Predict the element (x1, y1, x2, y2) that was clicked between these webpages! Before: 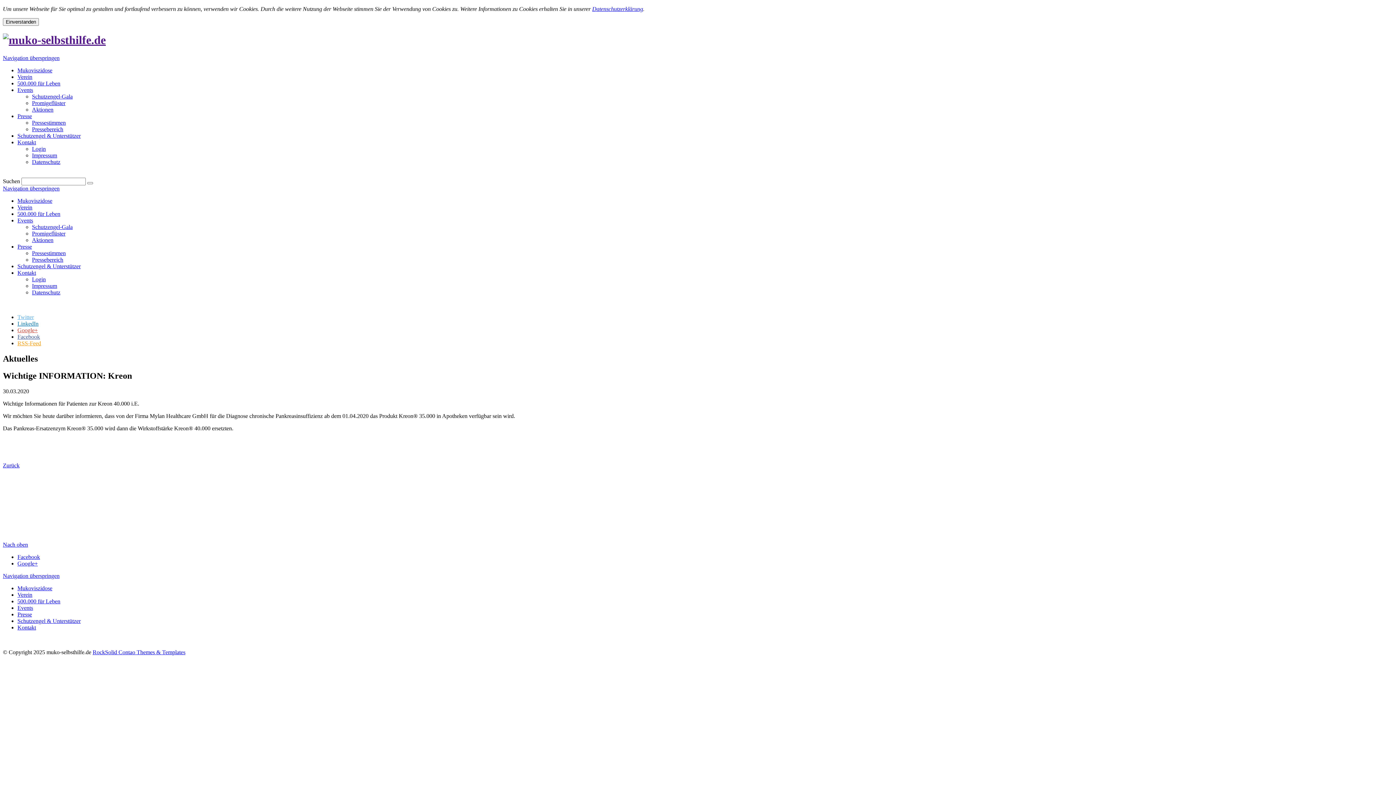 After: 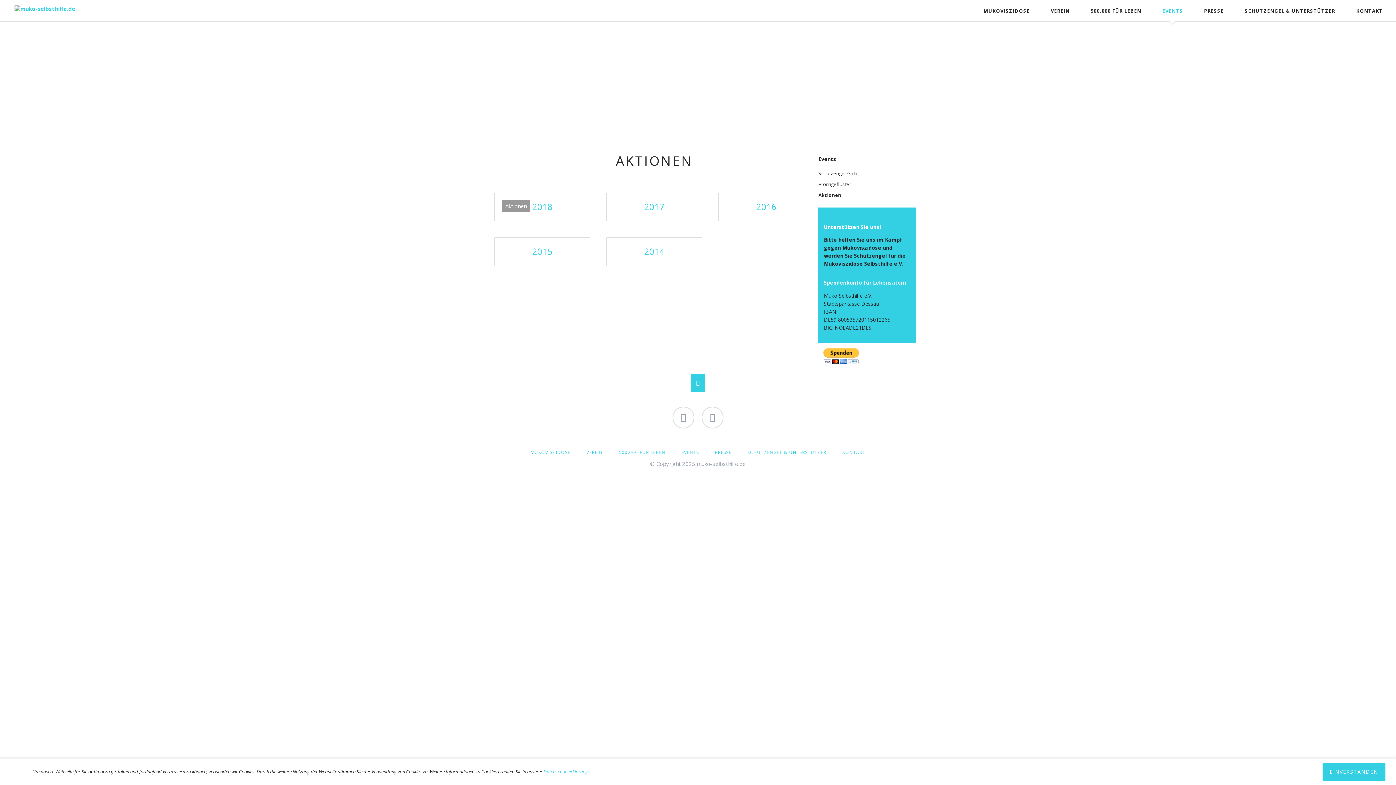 Action: bbox: (32, 237, 53, 243) label: Aktionen